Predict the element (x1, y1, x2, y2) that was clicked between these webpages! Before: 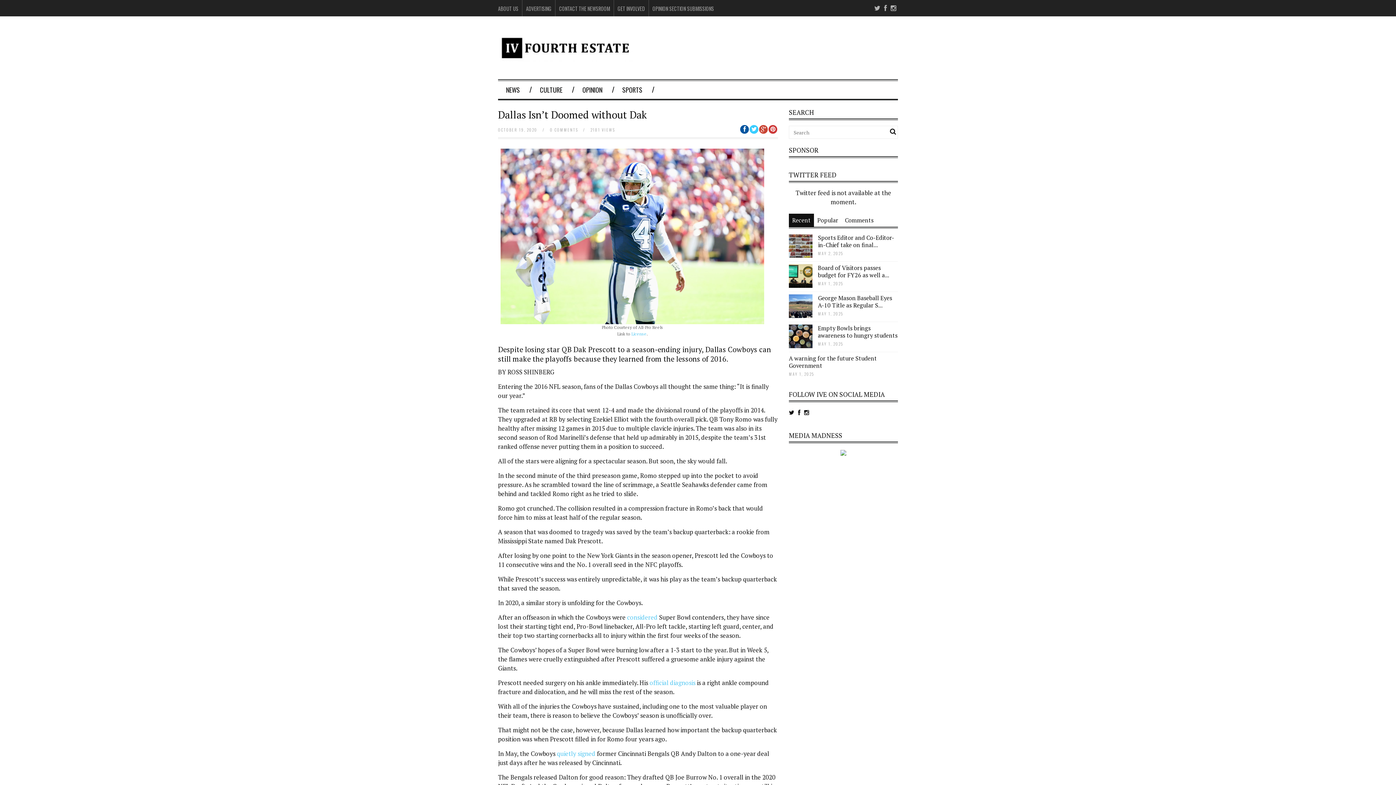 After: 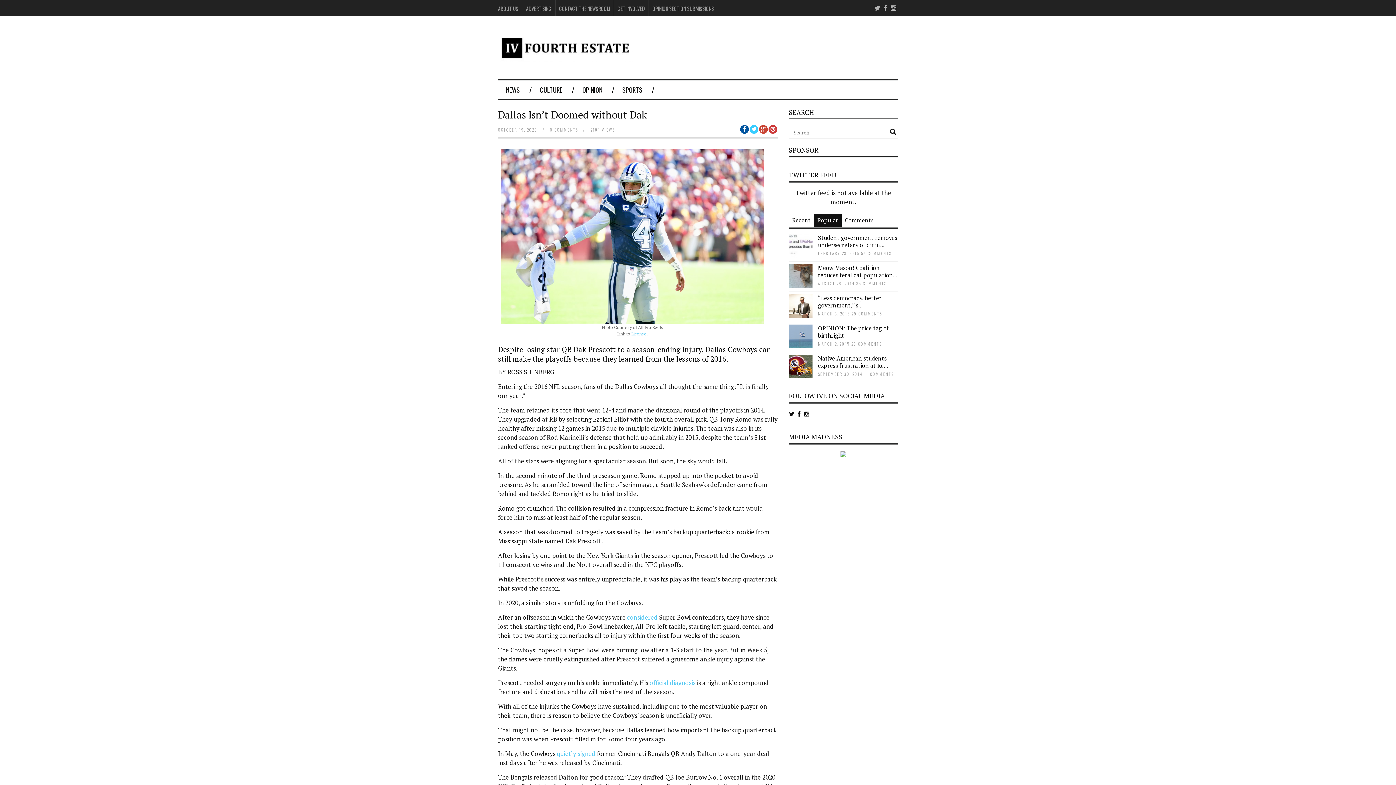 Action: bbox: (817, 216, 838, 224) label: Popular